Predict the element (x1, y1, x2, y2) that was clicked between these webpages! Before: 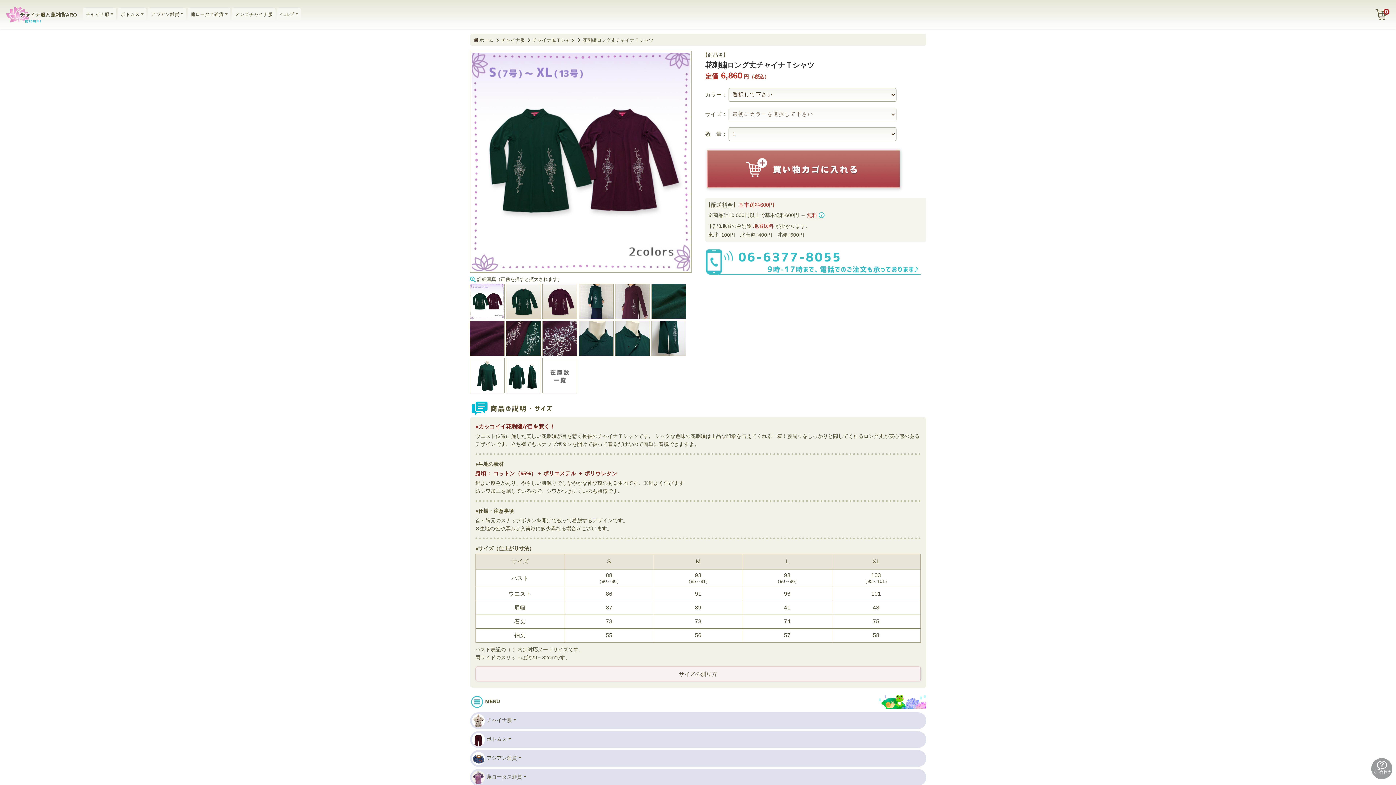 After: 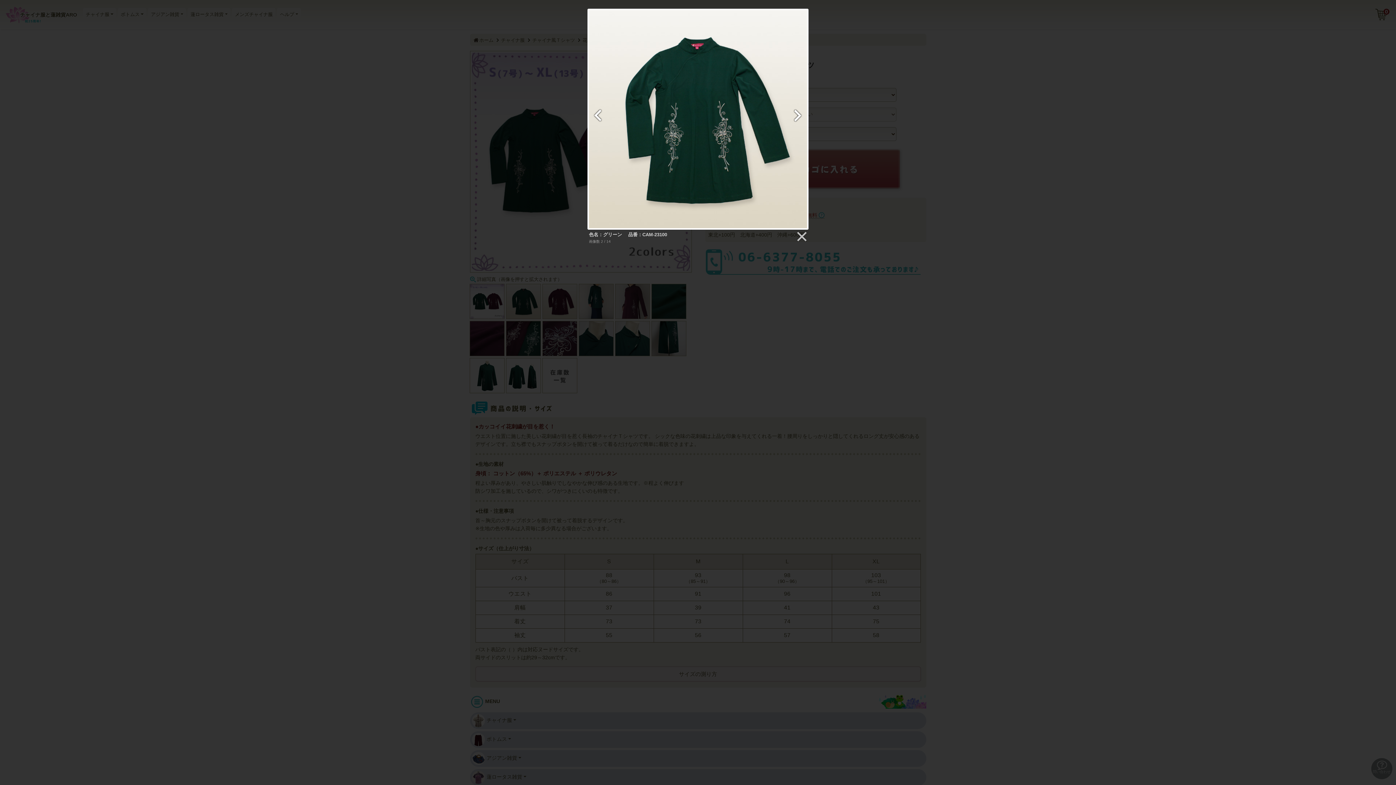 Action: bbox: (506, 298, 540, 304)